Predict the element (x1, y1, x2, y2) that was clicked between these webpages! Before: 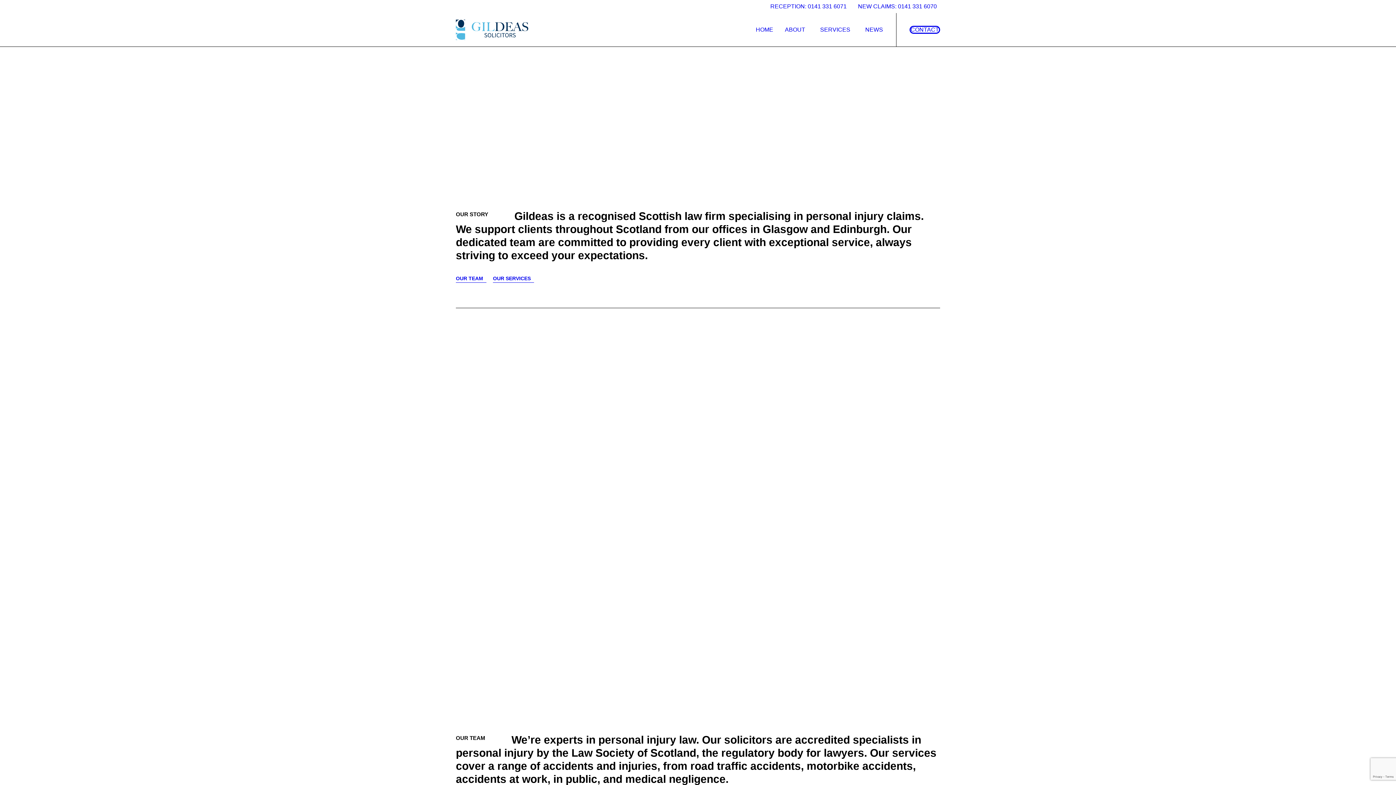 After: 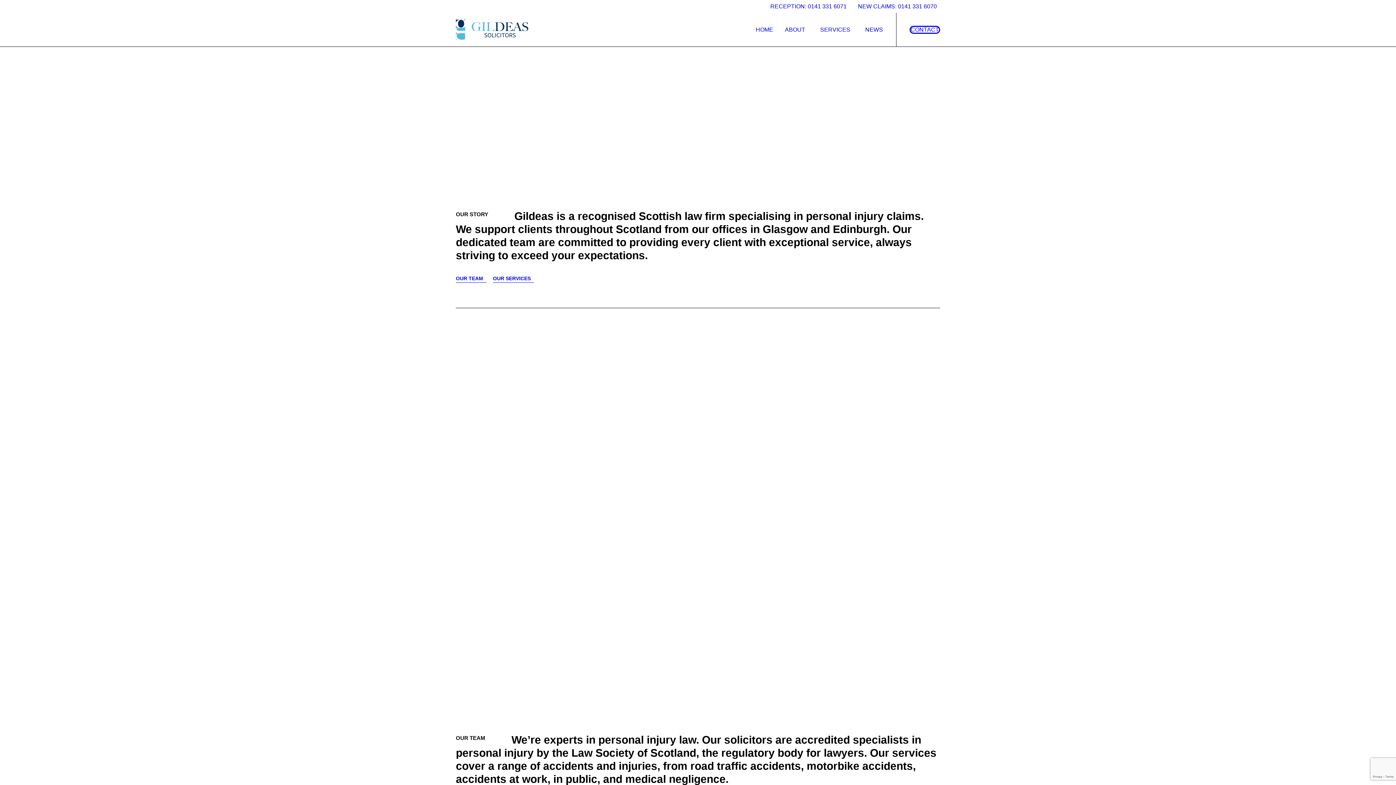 Action: bbox: (767, 0, 853, 13) label: RECEPTION: 0141 331 6071